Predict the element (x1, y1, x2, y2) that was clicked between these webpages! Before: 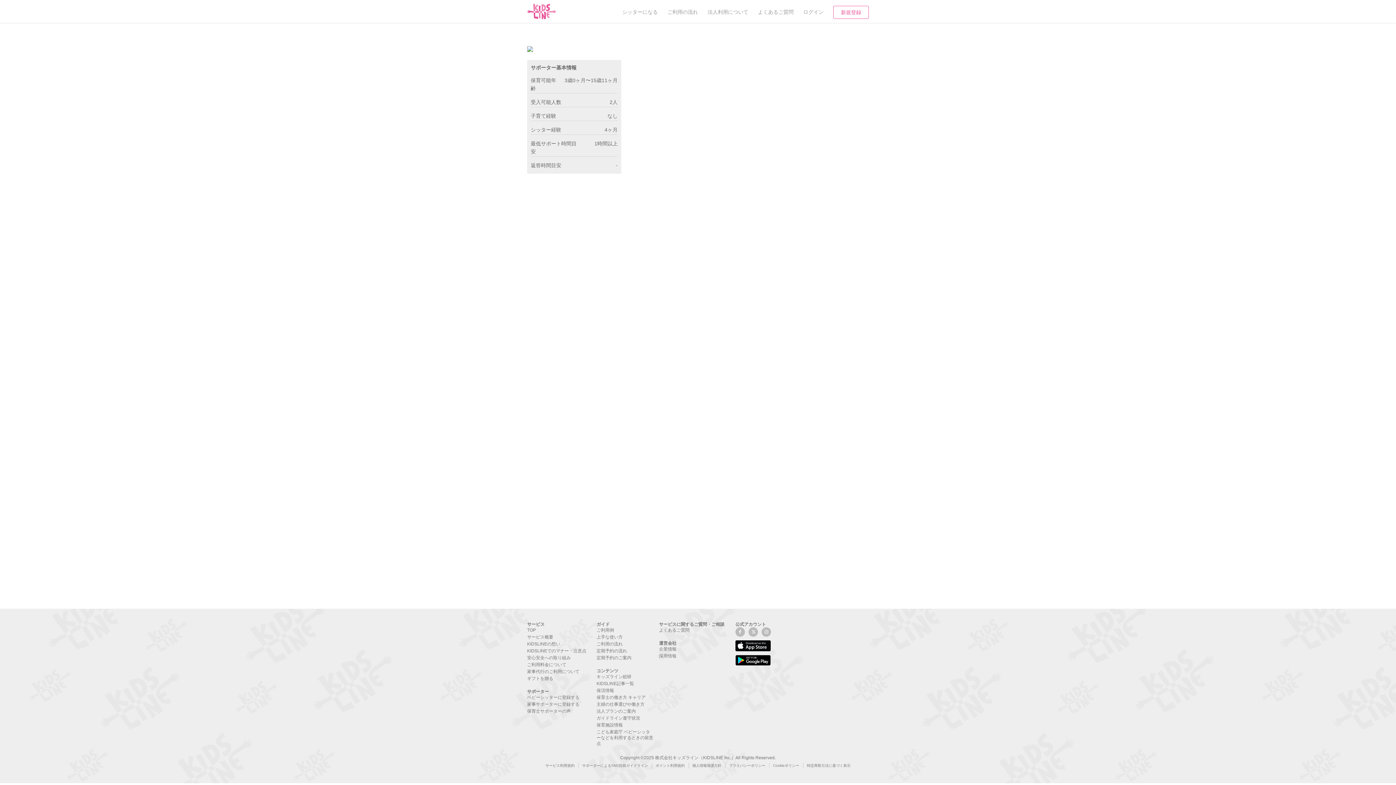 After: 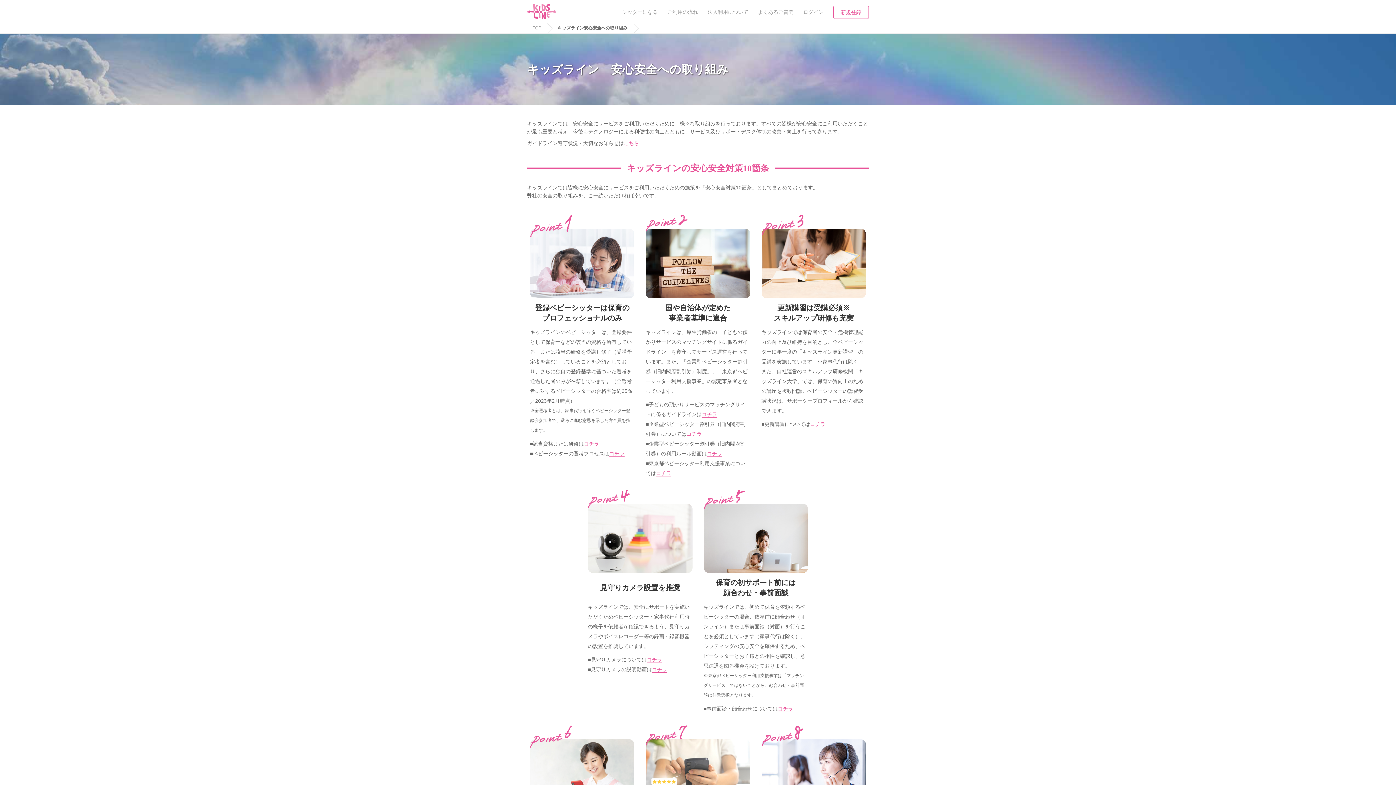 Action: label: 安心安全への取り組み bbox: (527, 655, 570, 660)